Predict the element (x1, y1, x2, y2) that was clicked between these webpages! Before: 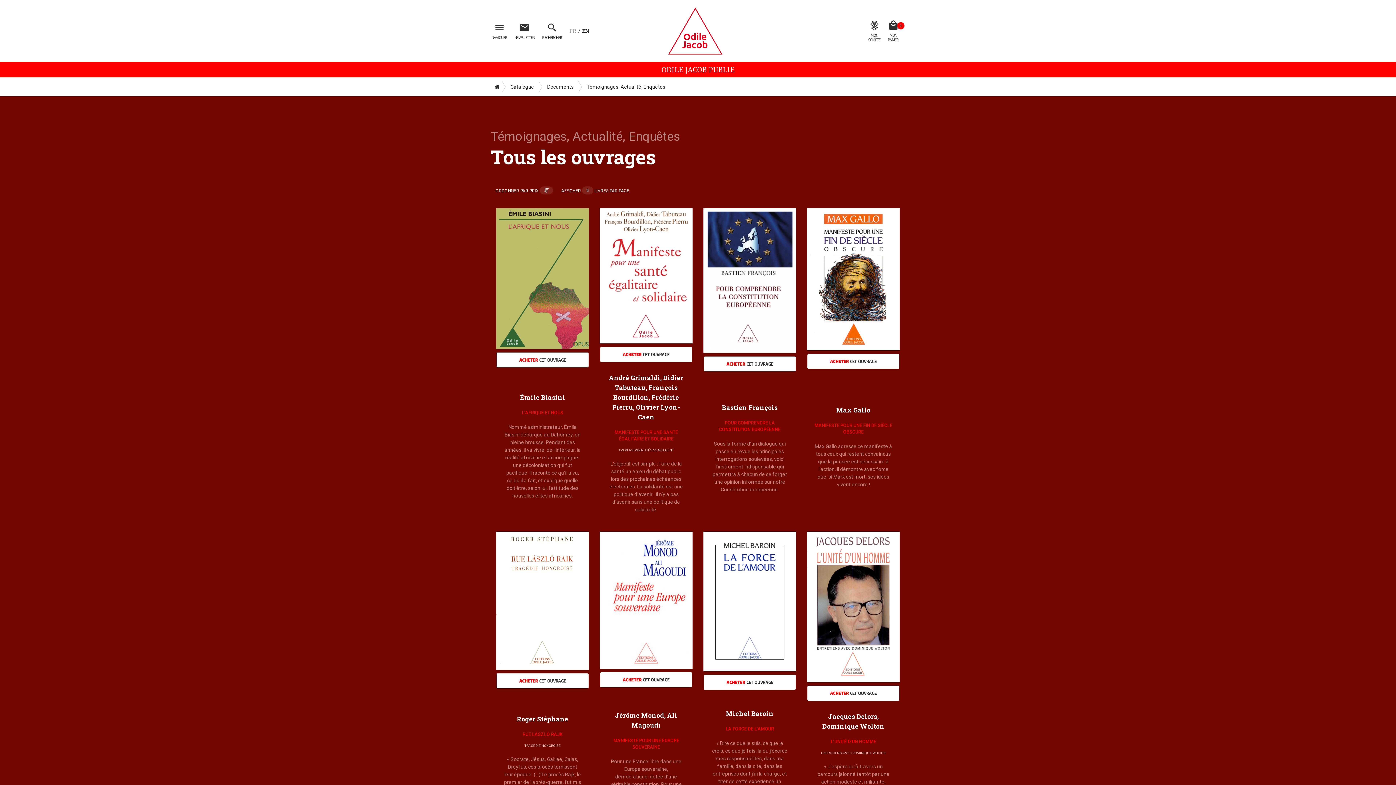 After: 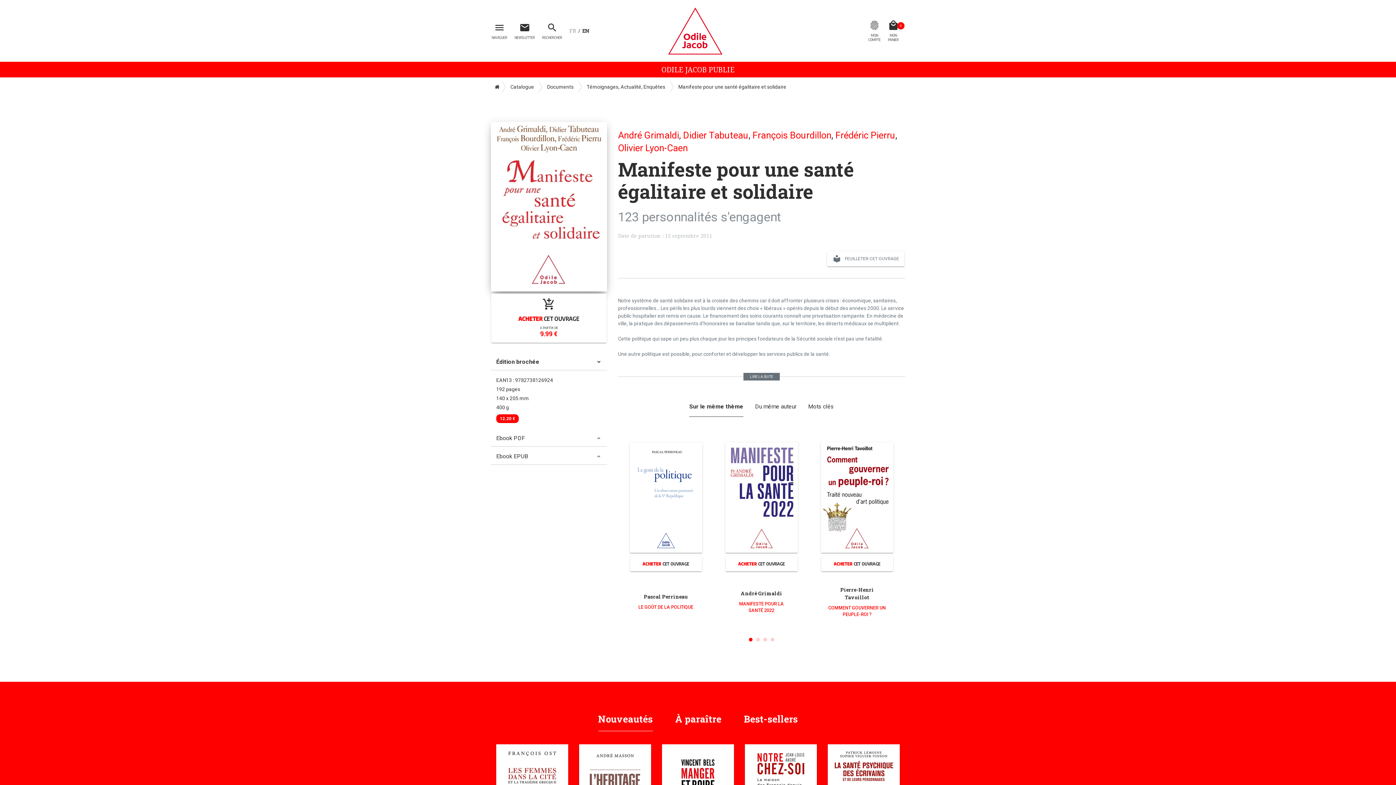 Action: bbox: (607, 429, 685, 453) label: MANIFESTE POUR UNE SANTÉ ÉGALITAIRE ET SOLIDAIRE
123 PERSONNALITÉS S'ENGAGENT